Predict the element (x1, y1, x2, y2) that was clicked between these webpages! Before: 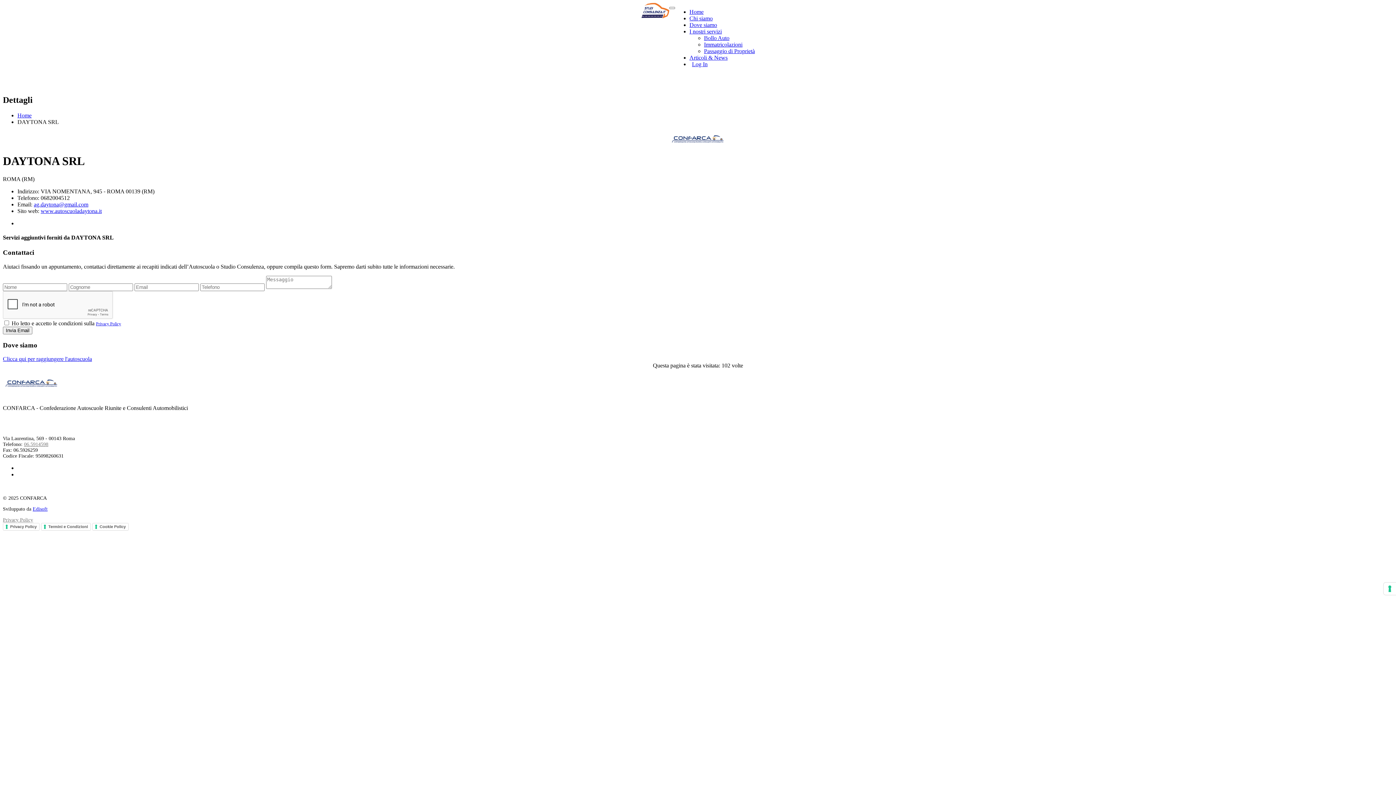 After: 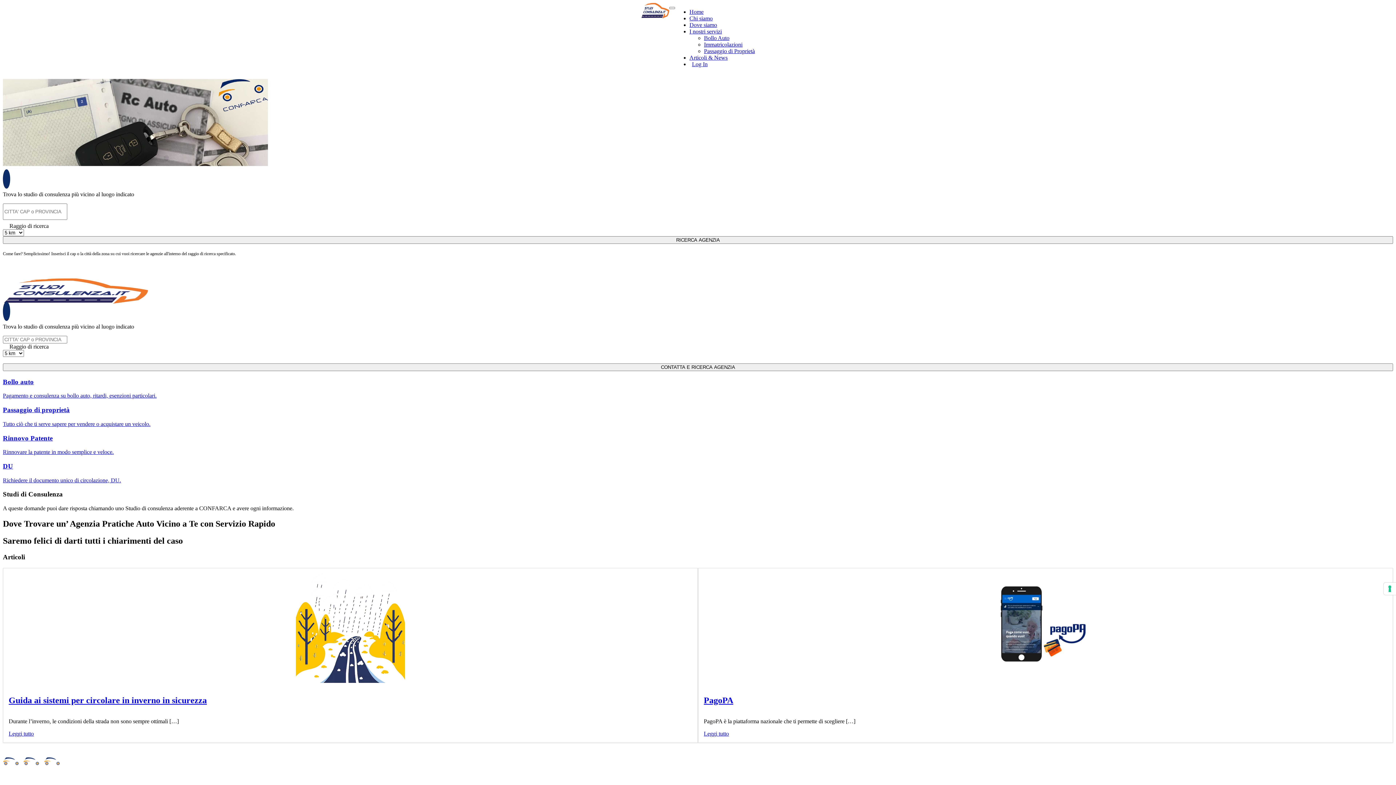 Action: label: Home bbox: (17, 112, 31, 118)